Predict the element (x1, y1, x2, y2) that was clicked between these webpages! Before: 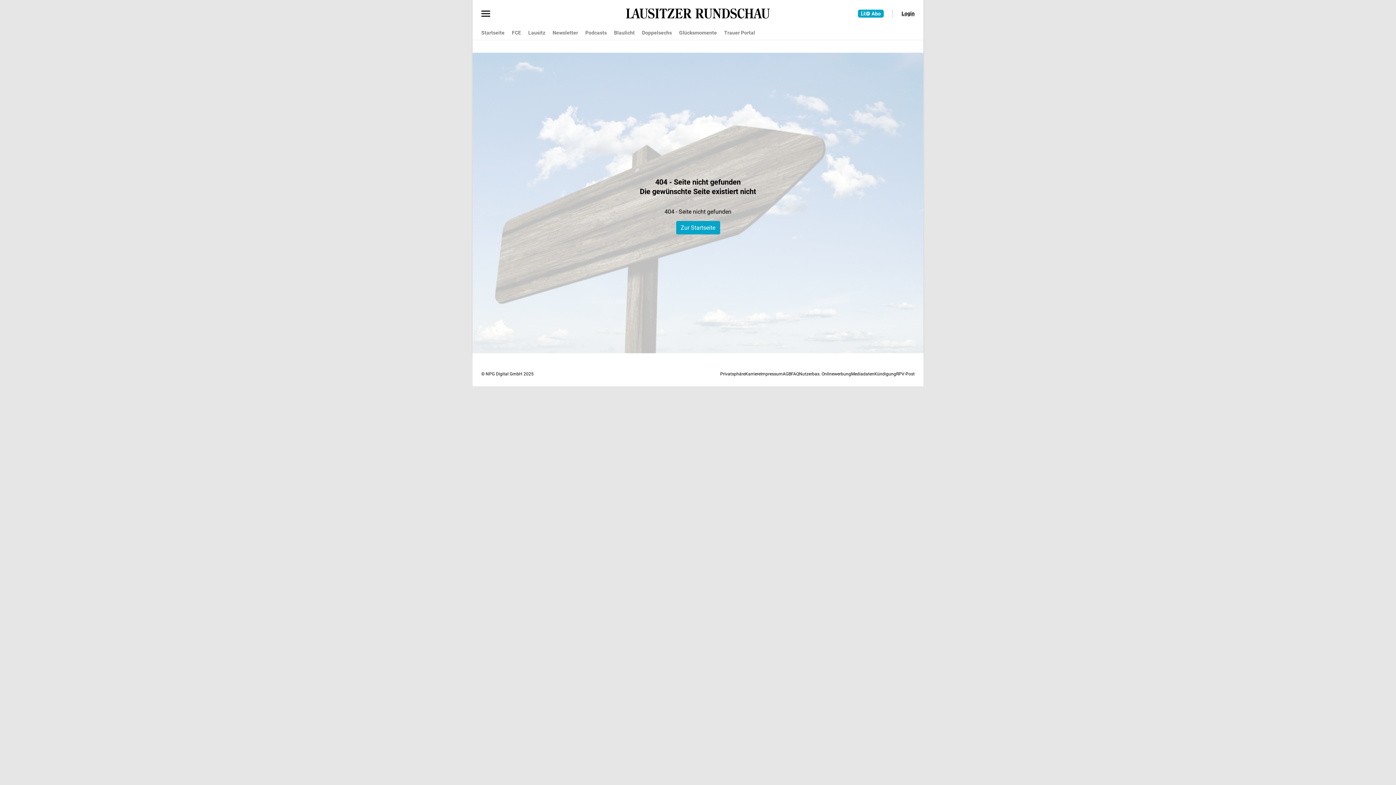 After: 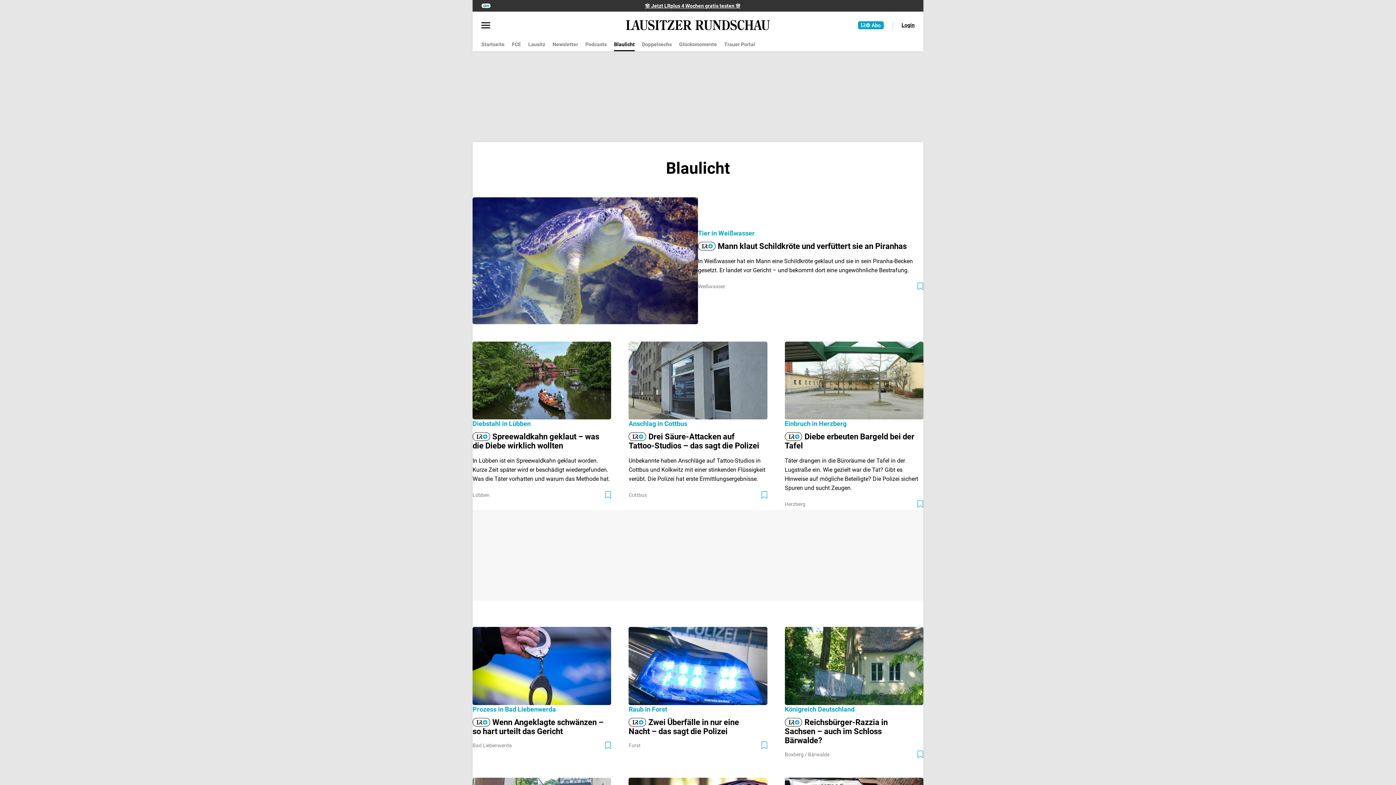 Action: label: Blaulicht bbox: (614, 26, 634, 39)